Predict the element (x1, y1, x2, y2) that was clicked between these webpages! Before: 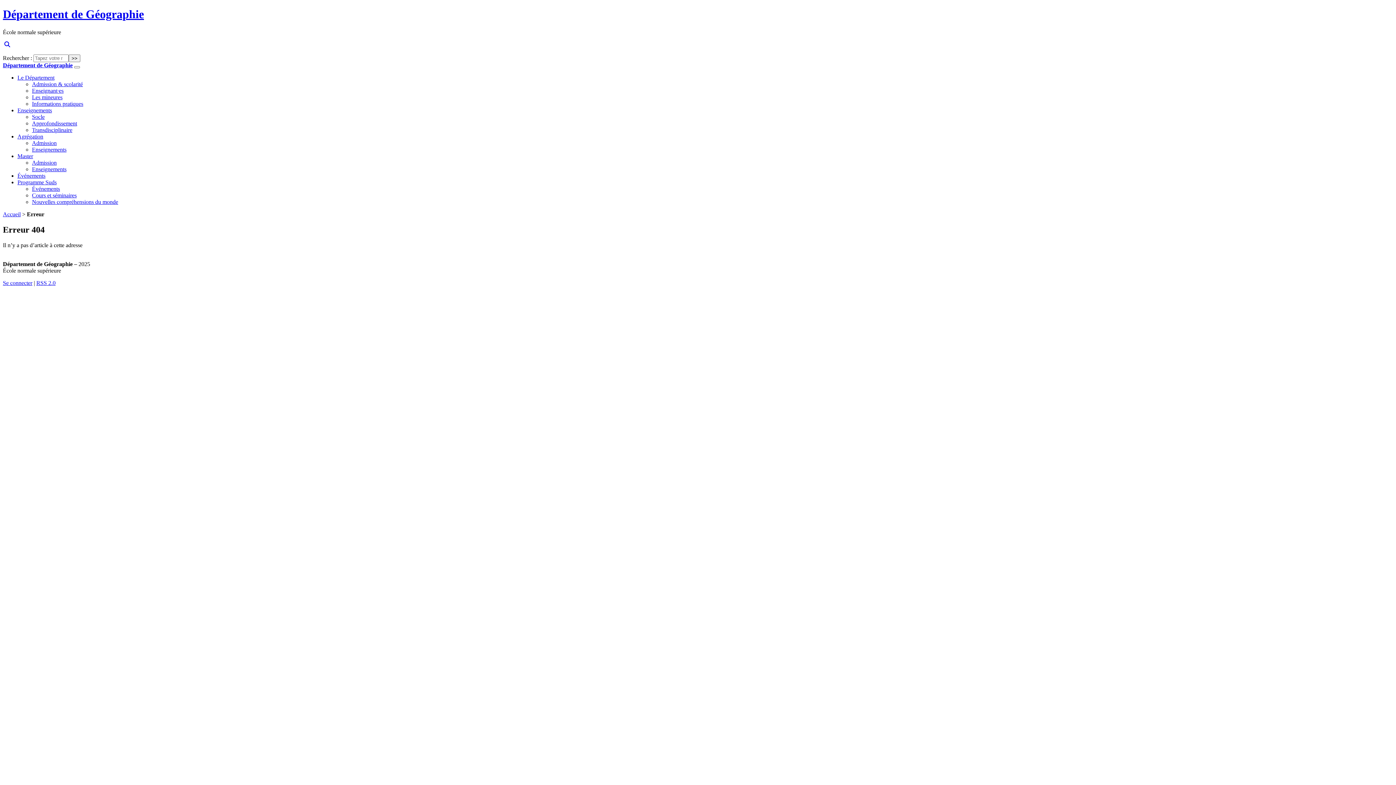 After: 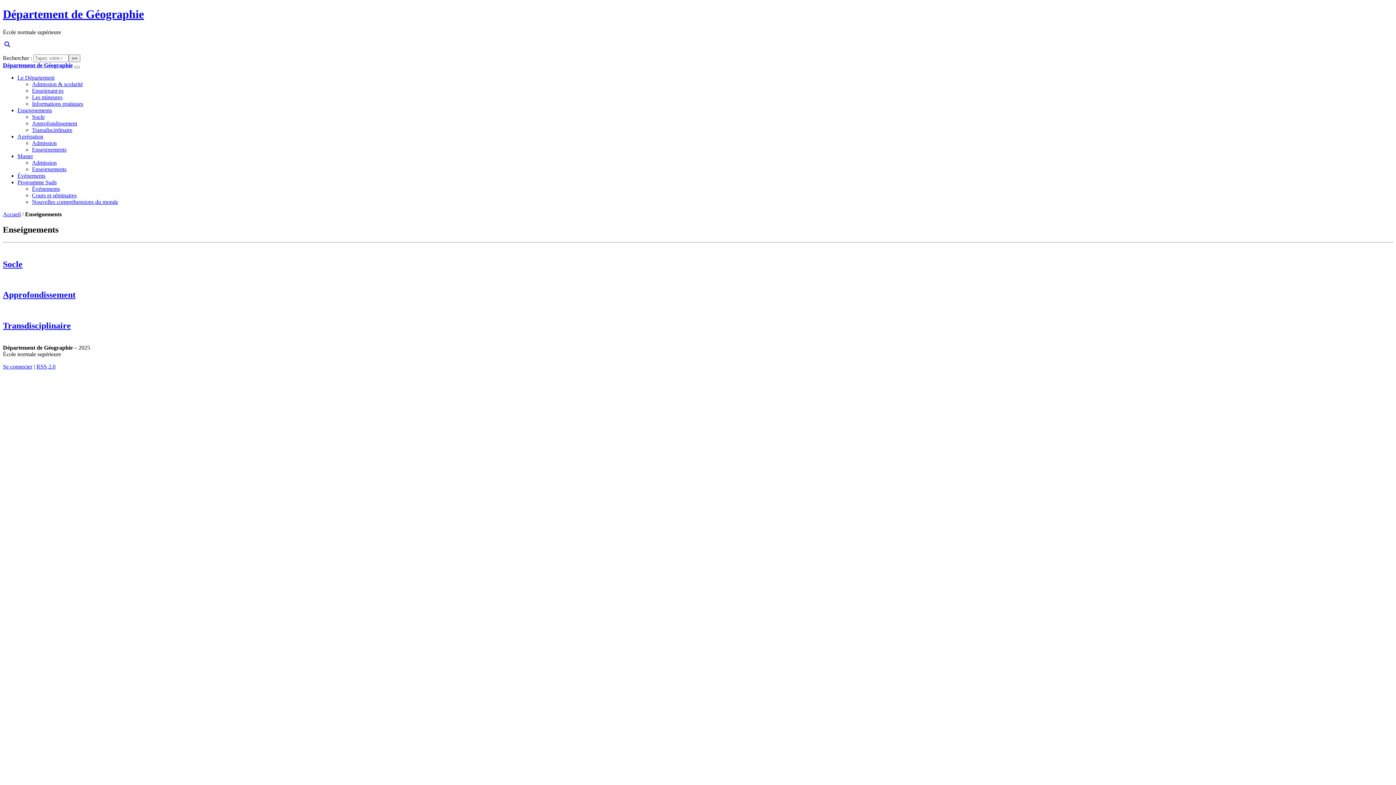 Action: bbox: (17, 107, 52, 113) label: Enseignements